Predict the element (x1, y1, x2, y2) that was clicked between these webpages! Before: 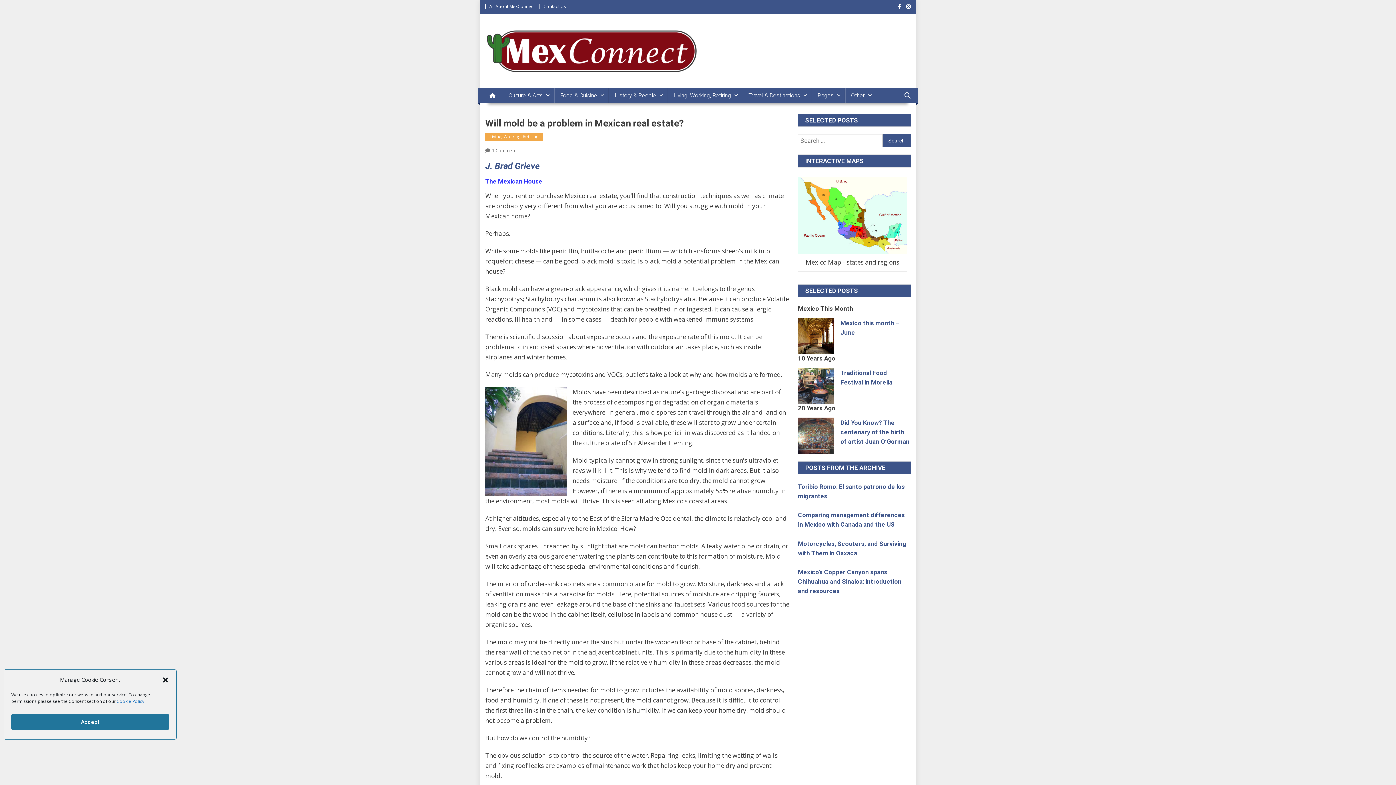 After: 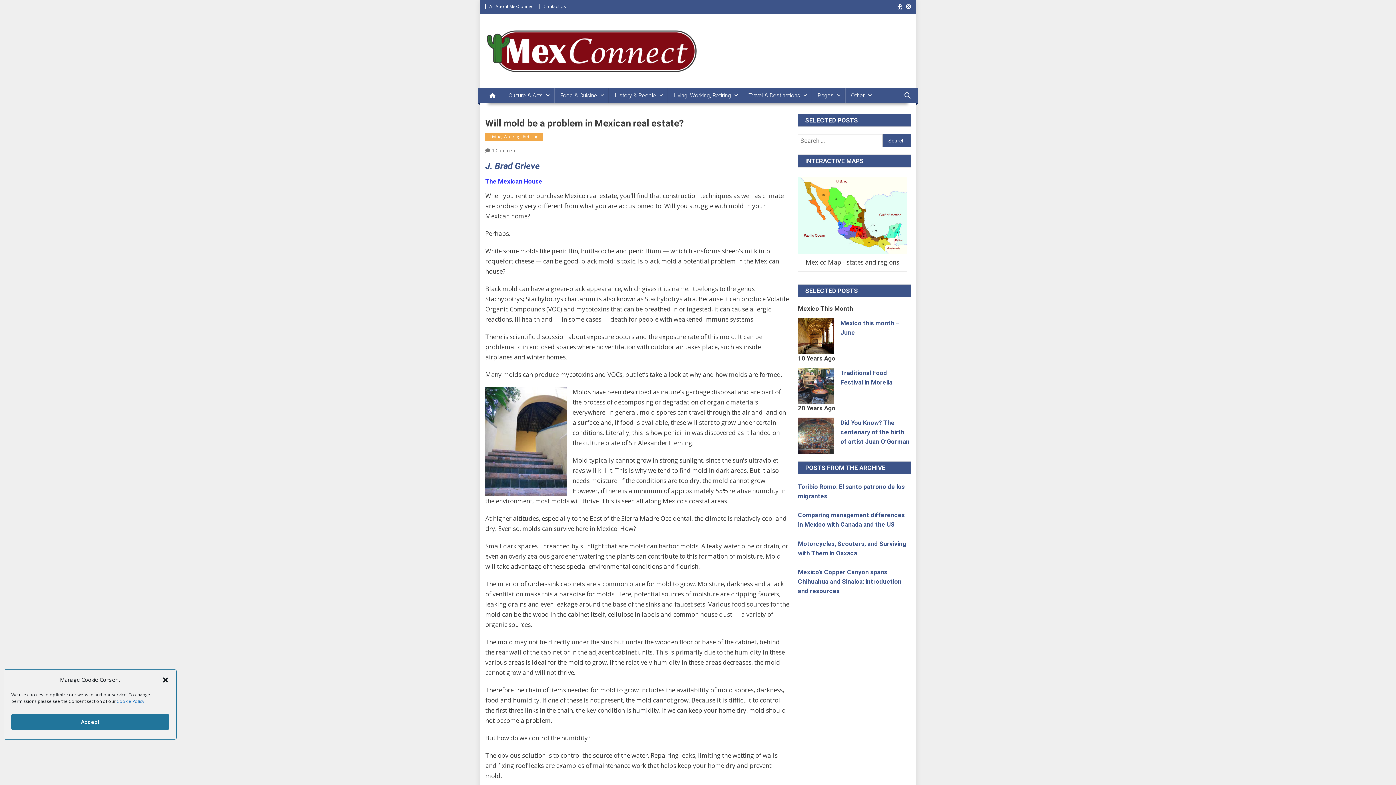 Action: bbox: (898, 4, 901, 9)